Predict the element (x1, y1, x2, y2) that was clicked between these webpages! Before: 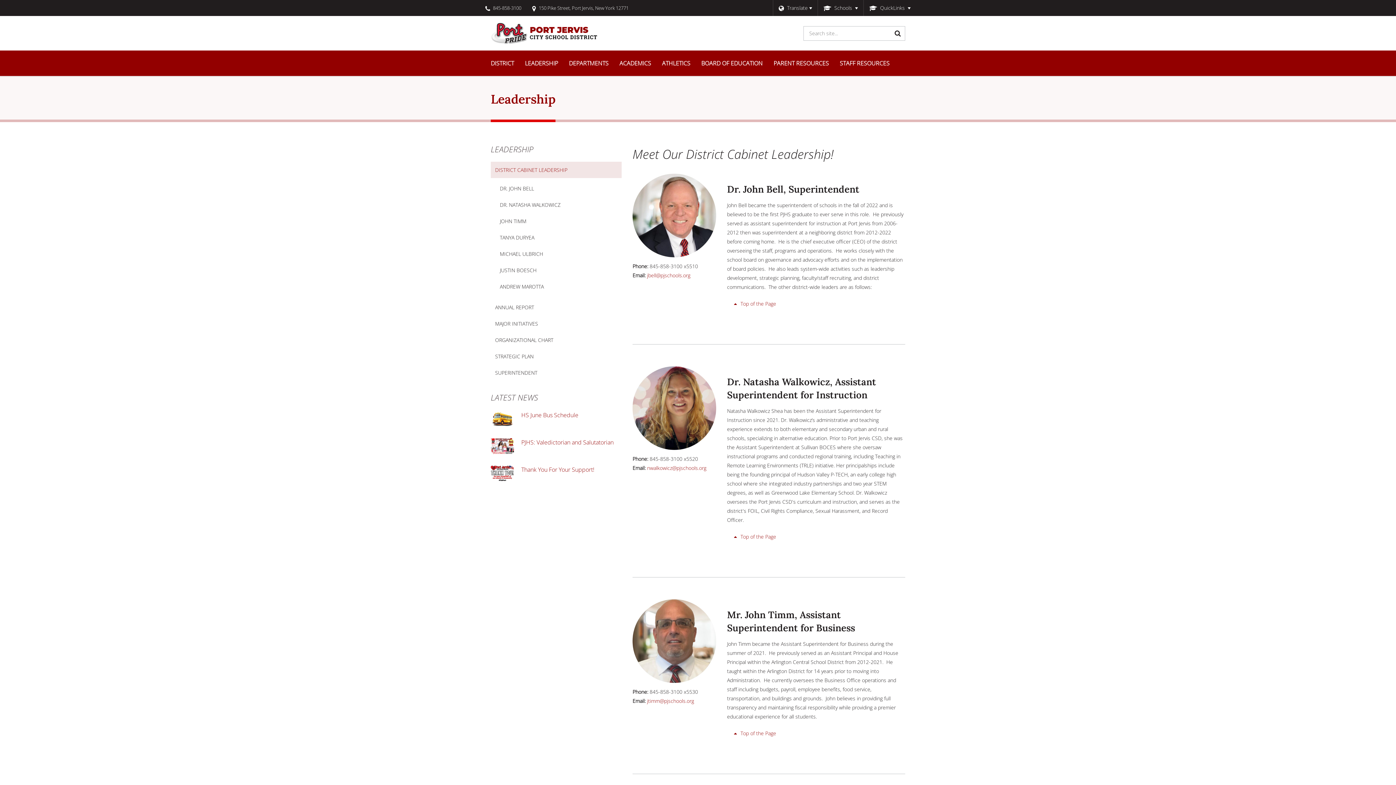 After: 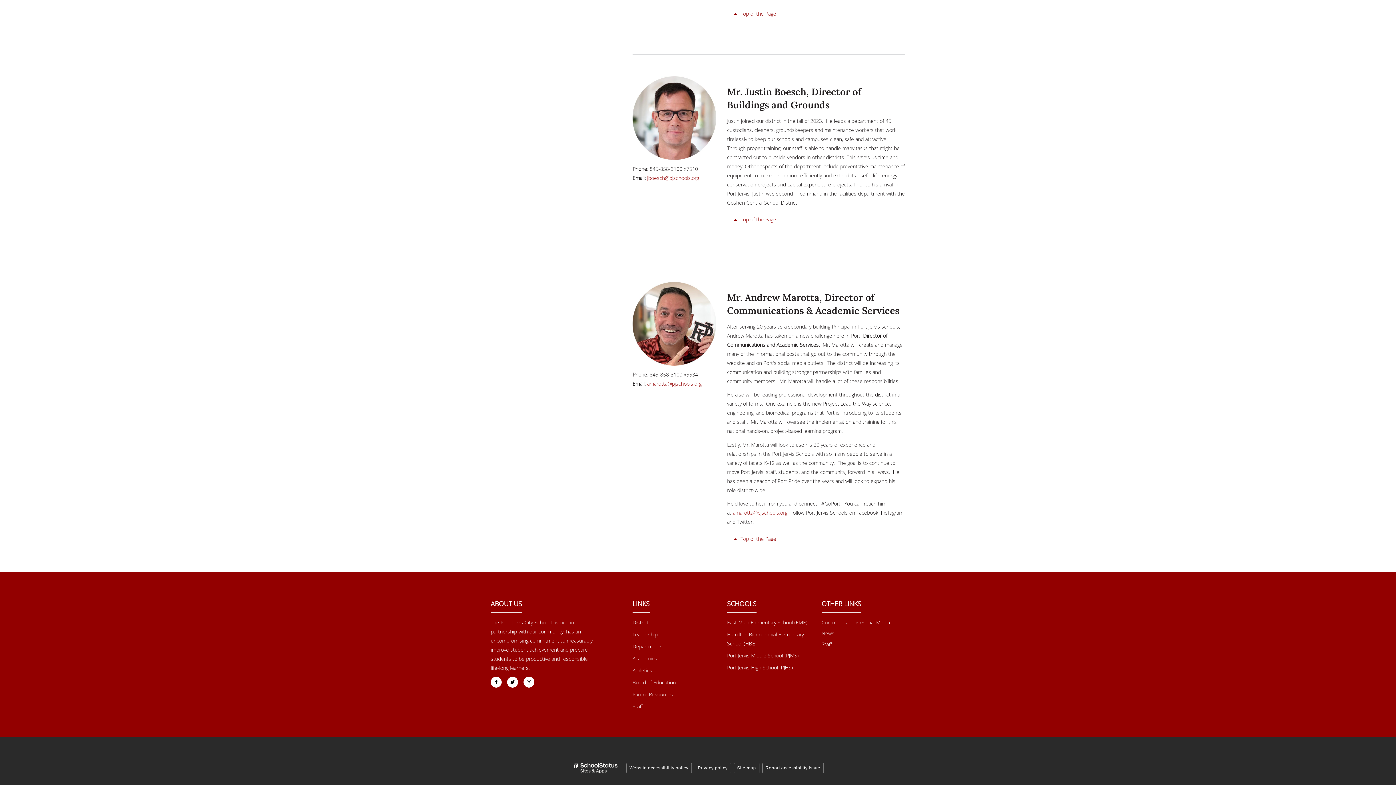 Action: label: JUSTIN BOESCH bbox: (490, 262, 621, 278)